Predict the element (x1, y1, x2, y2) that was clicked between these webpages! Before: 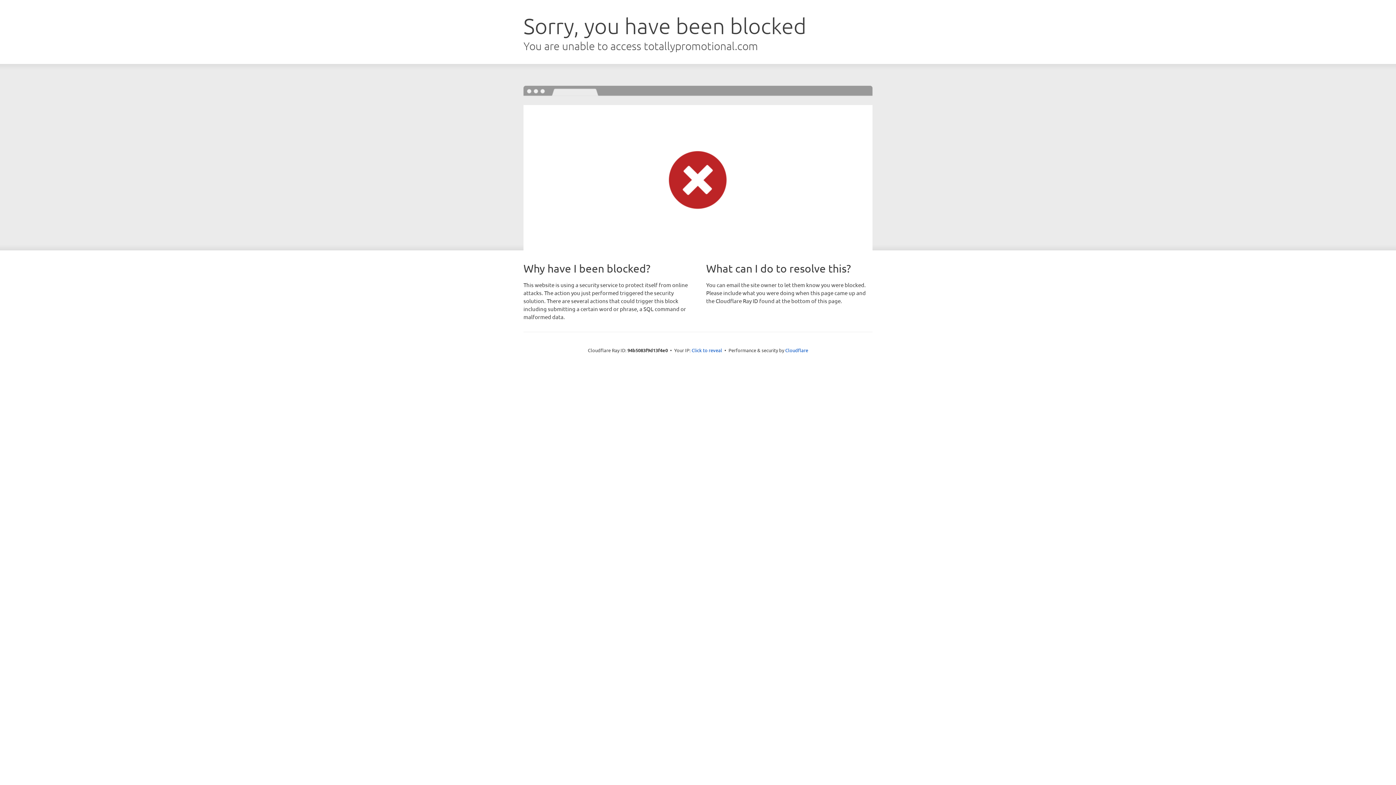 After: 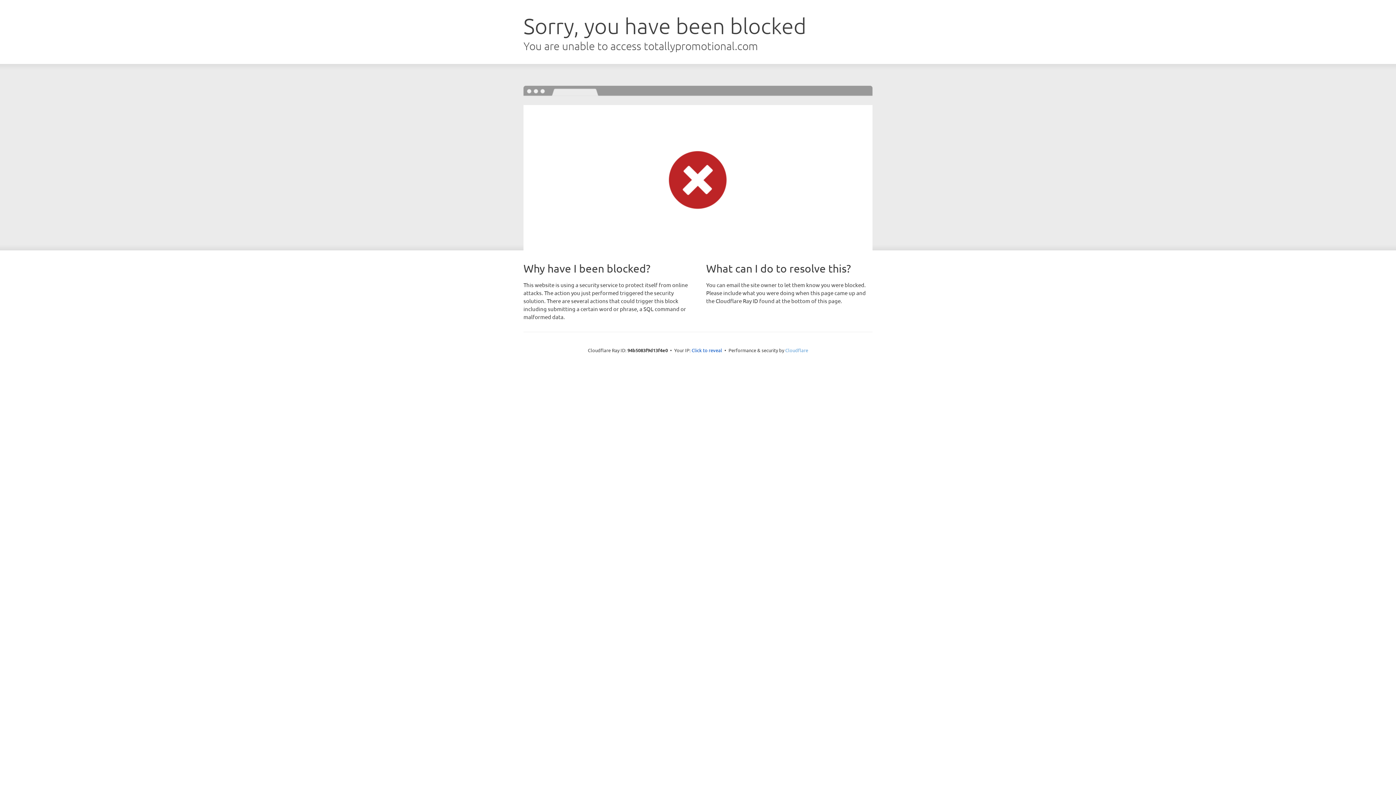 Action: label: Cloudflare bbox: (785, 347, 808, 353)